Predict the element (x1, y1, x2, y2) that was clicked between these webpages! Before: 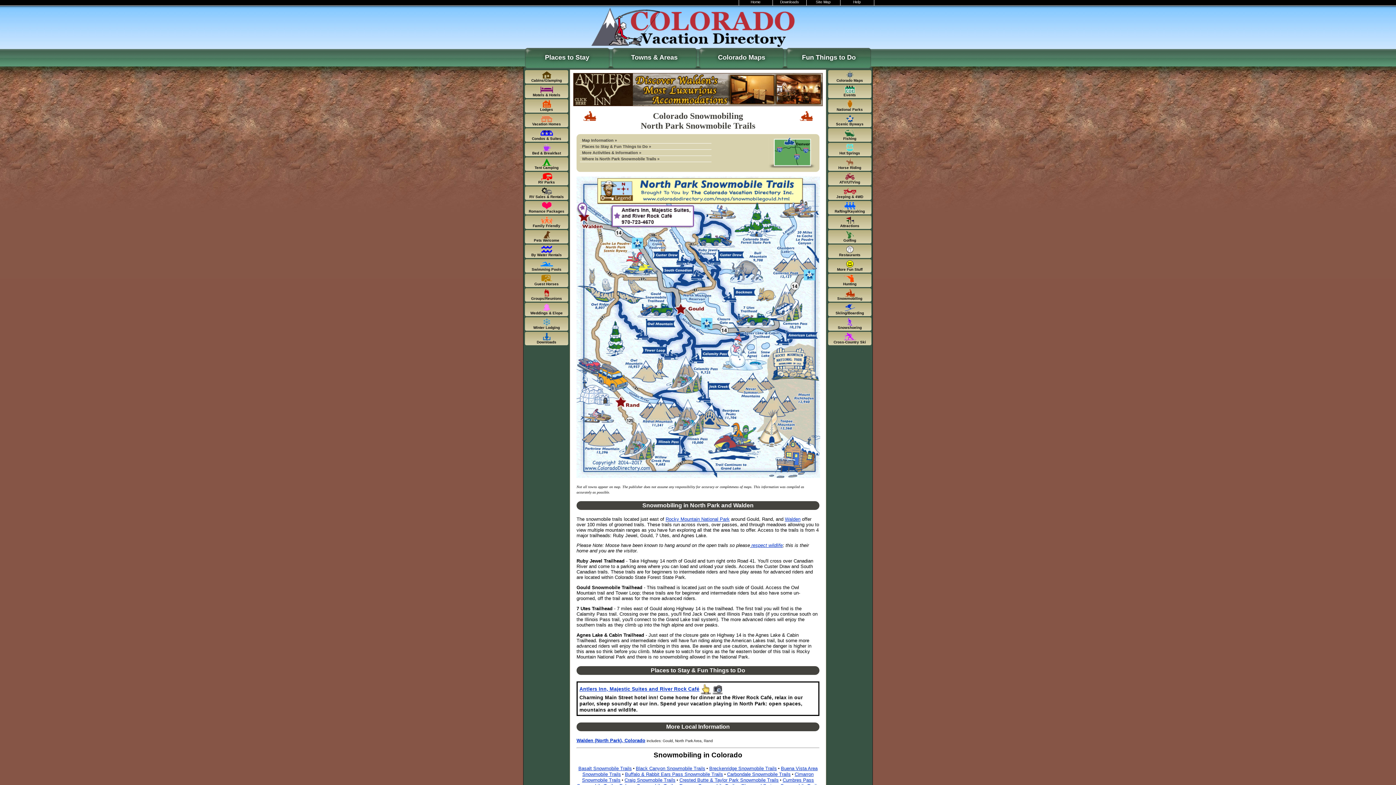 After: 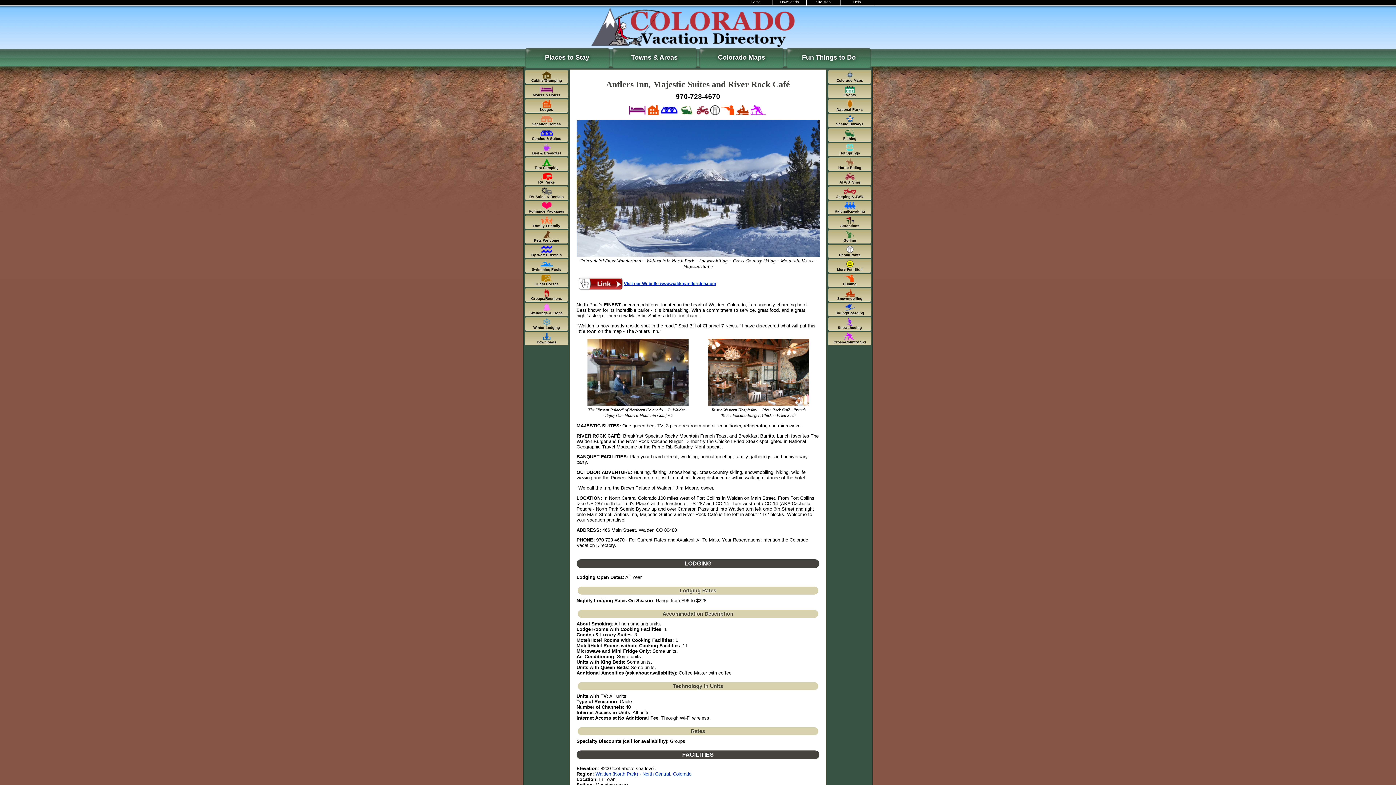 Action: label: Antlers Inn, Majestic Suites and River Rock Café bbox: (579, 686, 699, 692)